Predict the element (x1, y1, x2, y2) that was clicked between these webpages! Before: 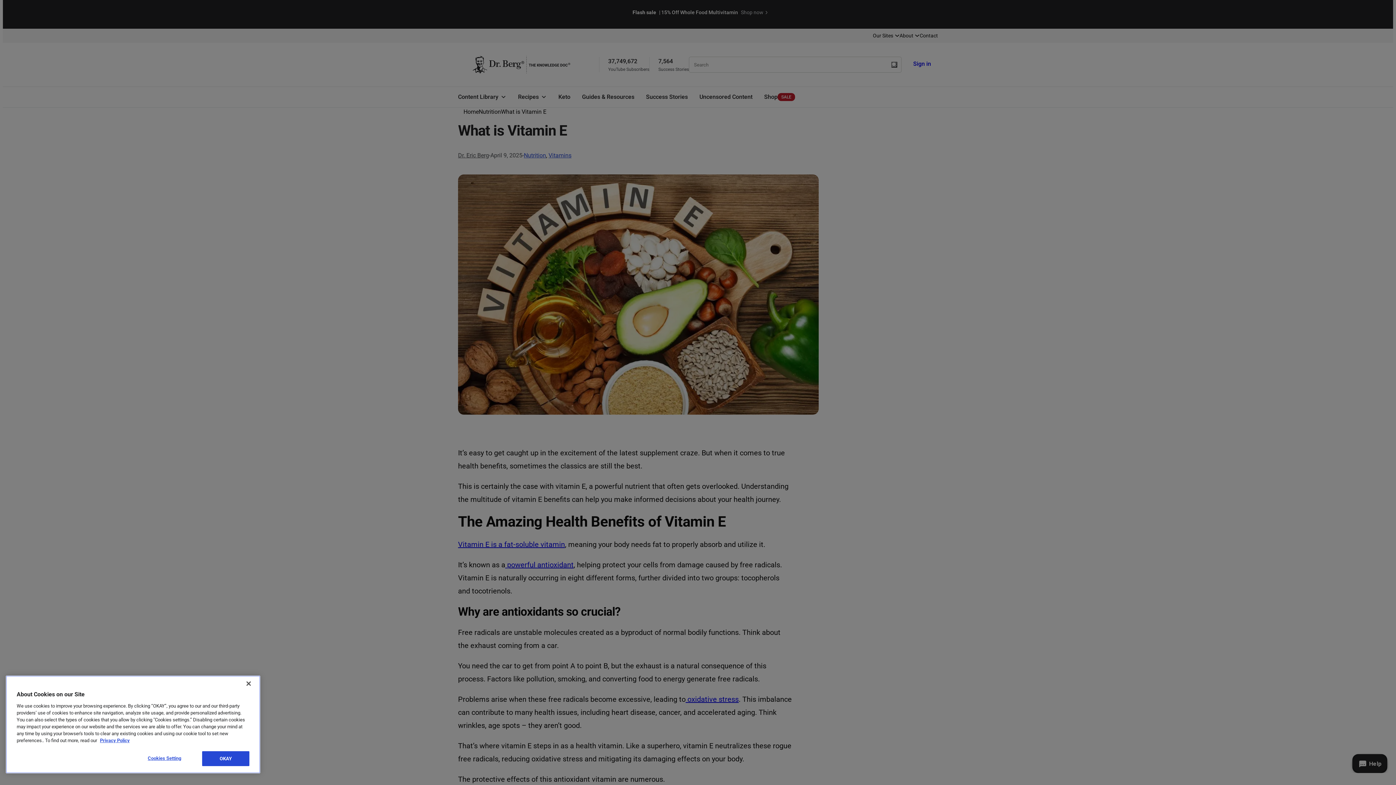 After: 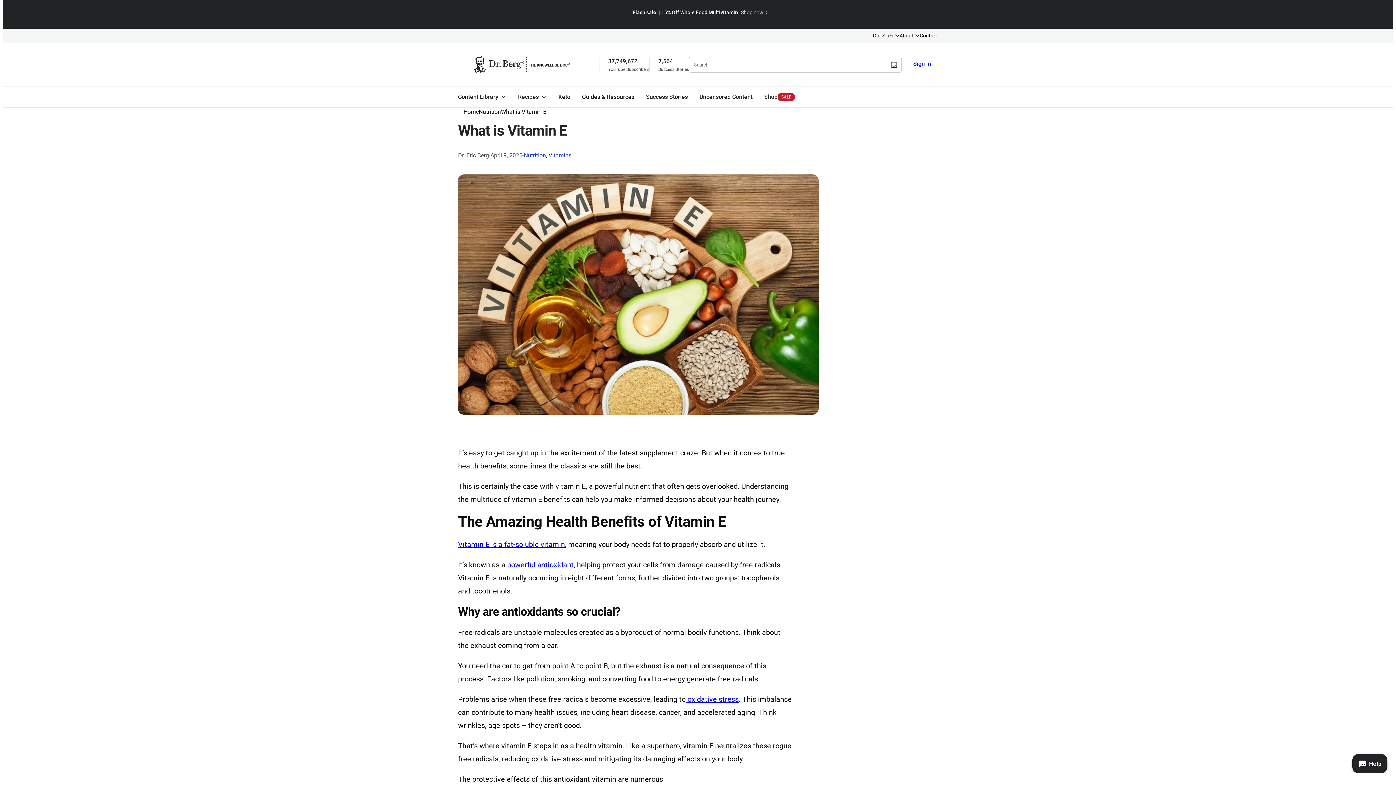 Action: bbox: (202, 751, 249, 766) label: OKAY